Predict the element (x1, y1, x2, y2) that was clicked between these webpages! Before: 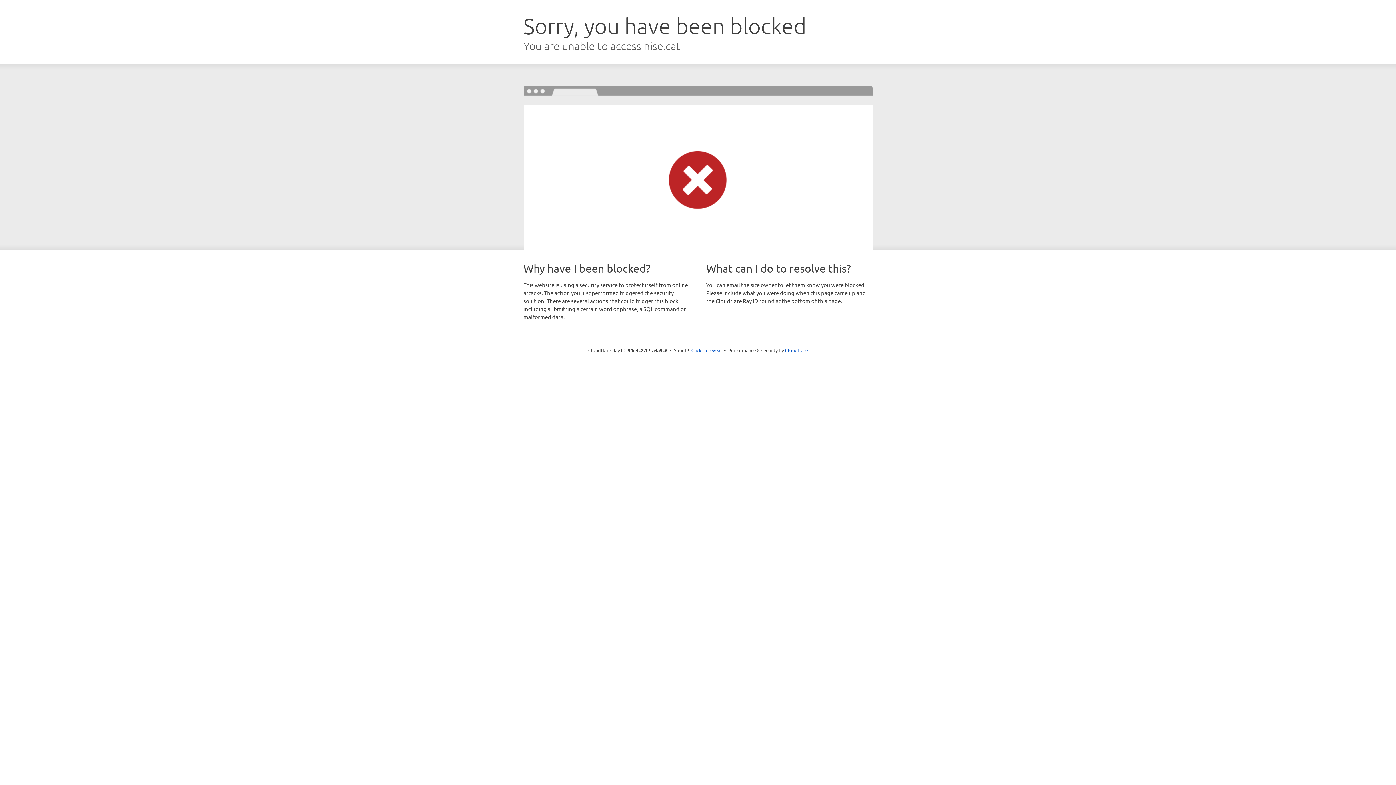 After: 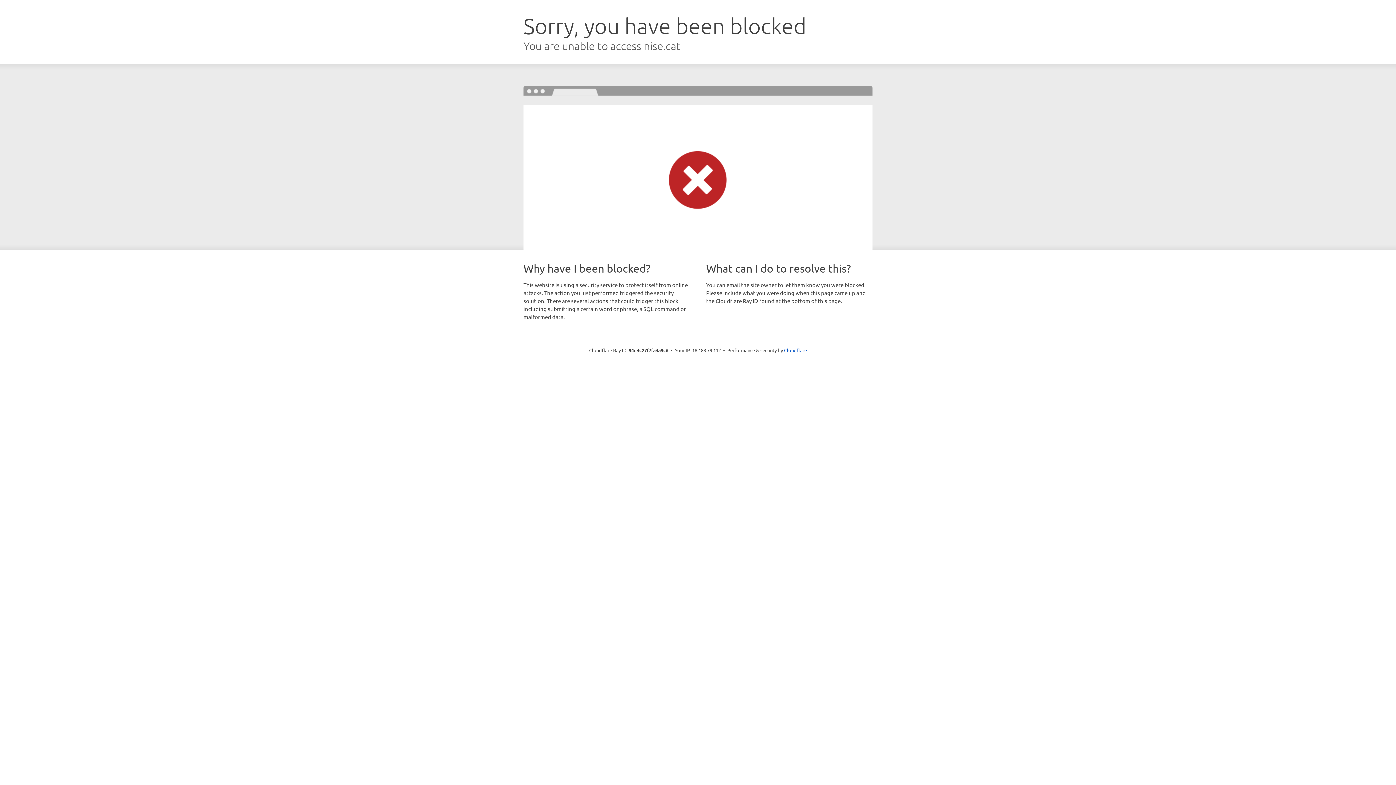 Action: bbox: (691, 346, 722, 353) label: Click to reveal